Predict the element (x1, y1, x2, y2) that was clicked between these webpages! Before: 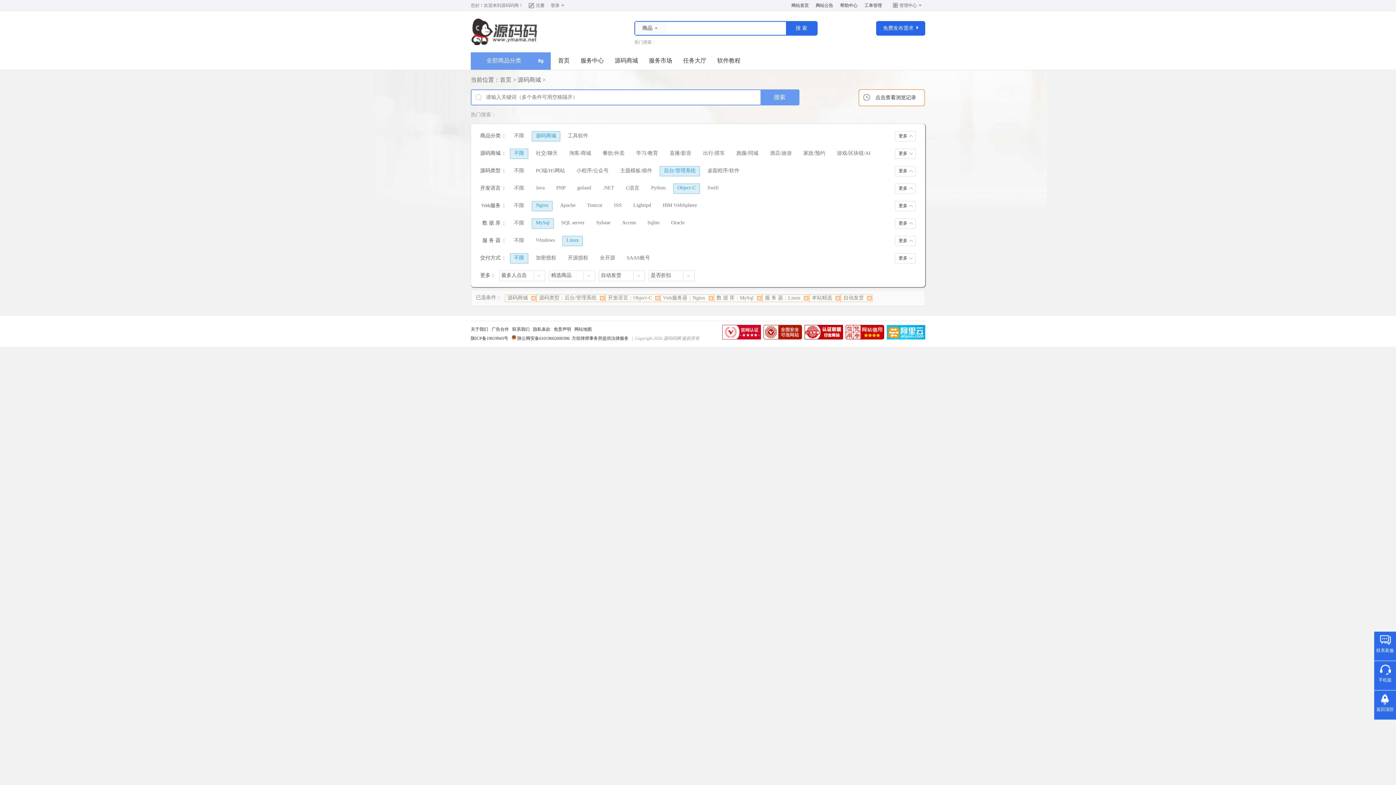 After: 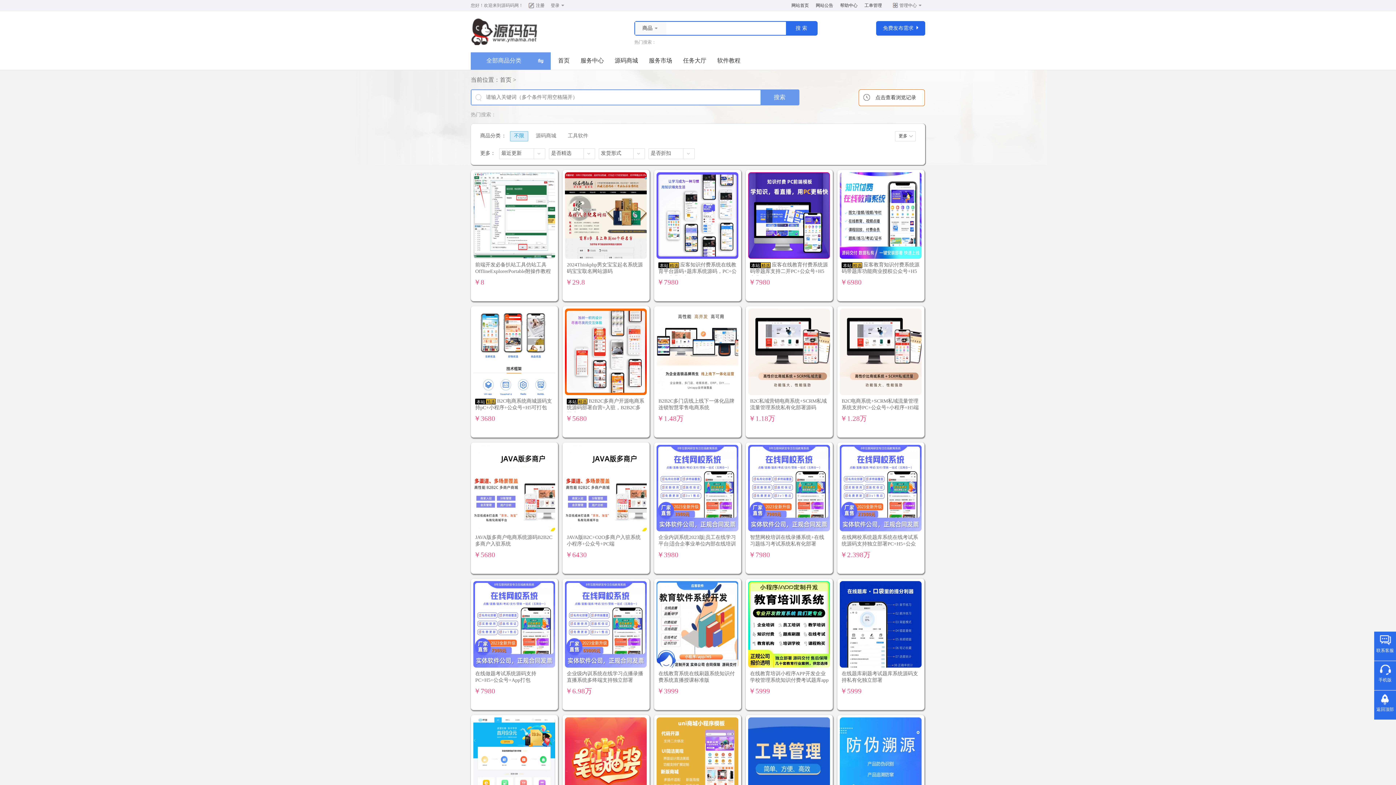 Action: label: 源码商城 bbox: (505, 294, 536, 302)